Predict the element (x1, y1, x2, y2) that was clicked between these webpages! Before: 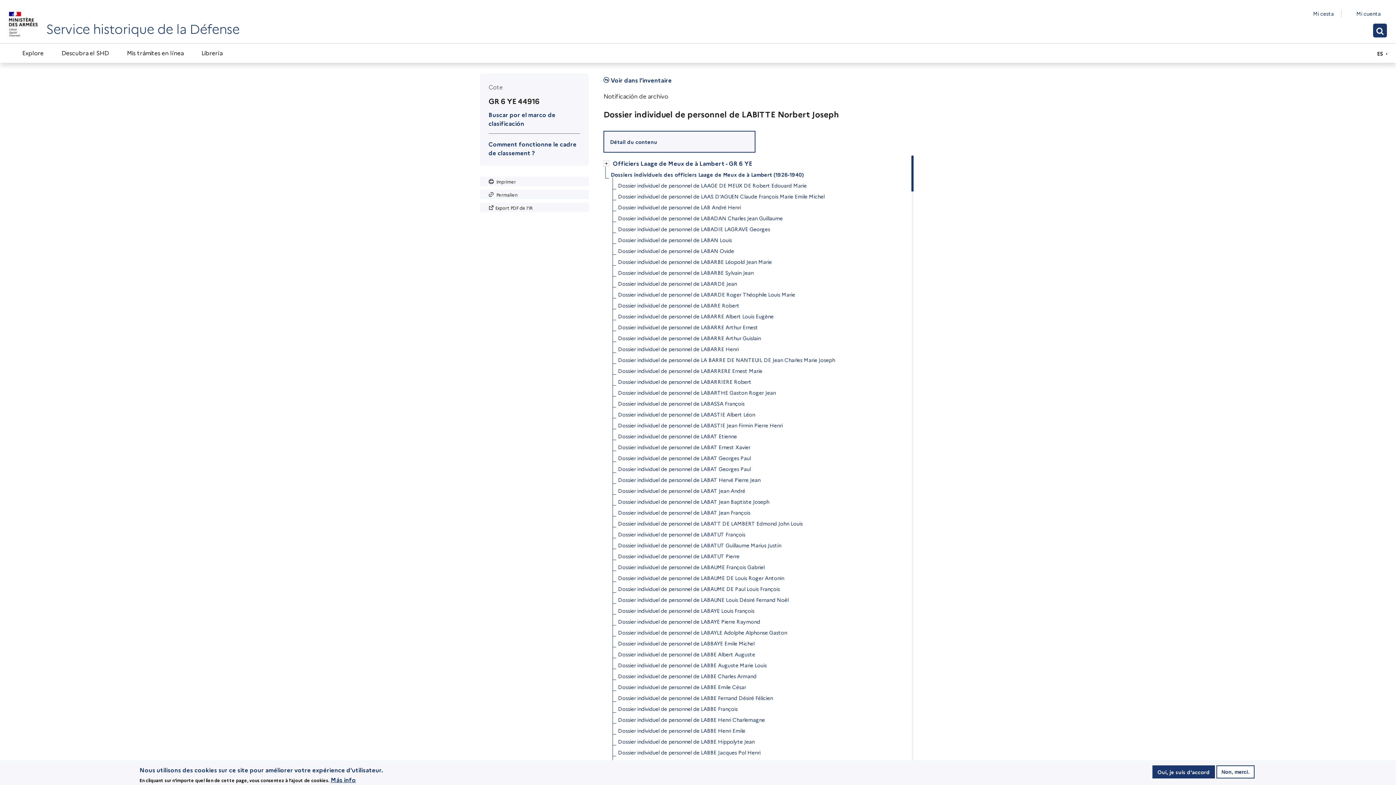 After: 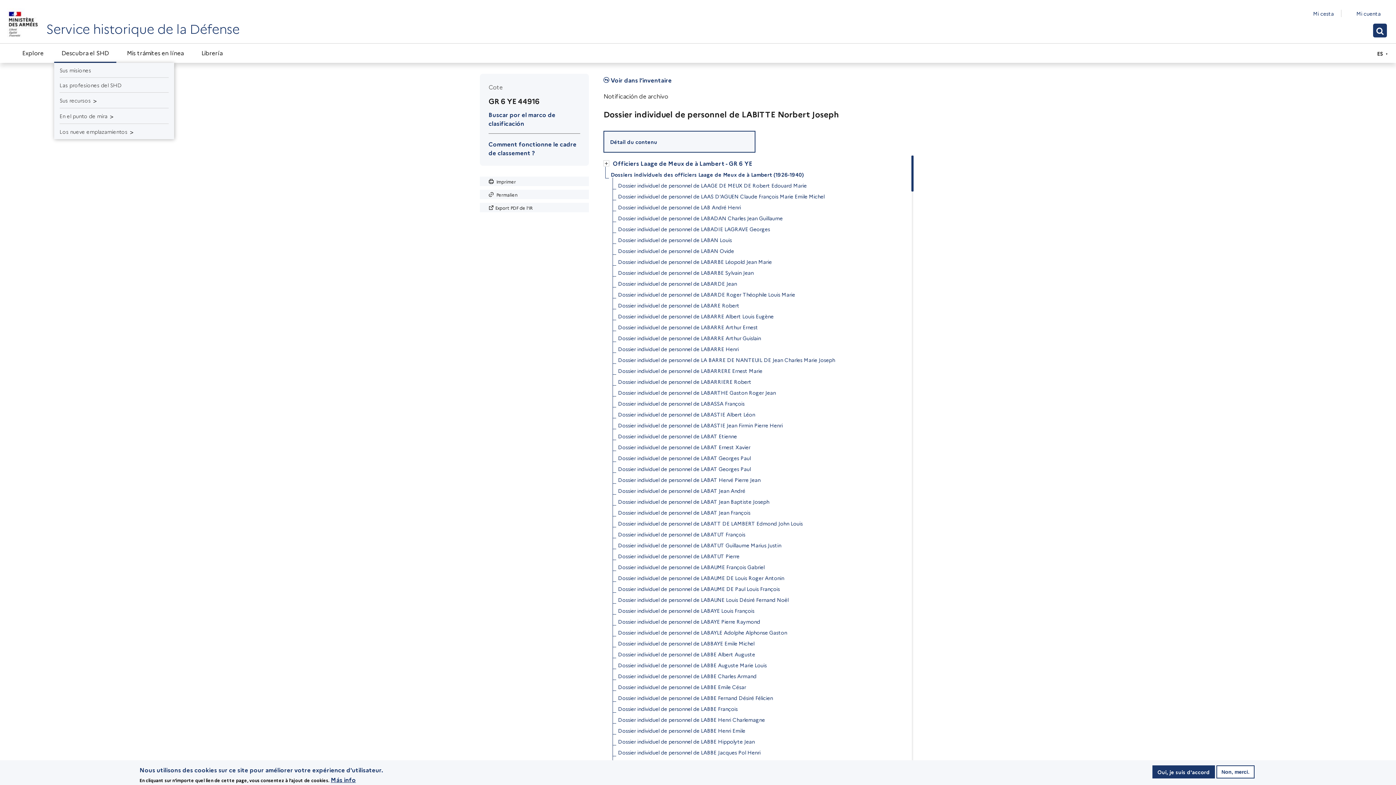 Action: bbox: (54, 43, 116, 62) label: Descubra el SHD